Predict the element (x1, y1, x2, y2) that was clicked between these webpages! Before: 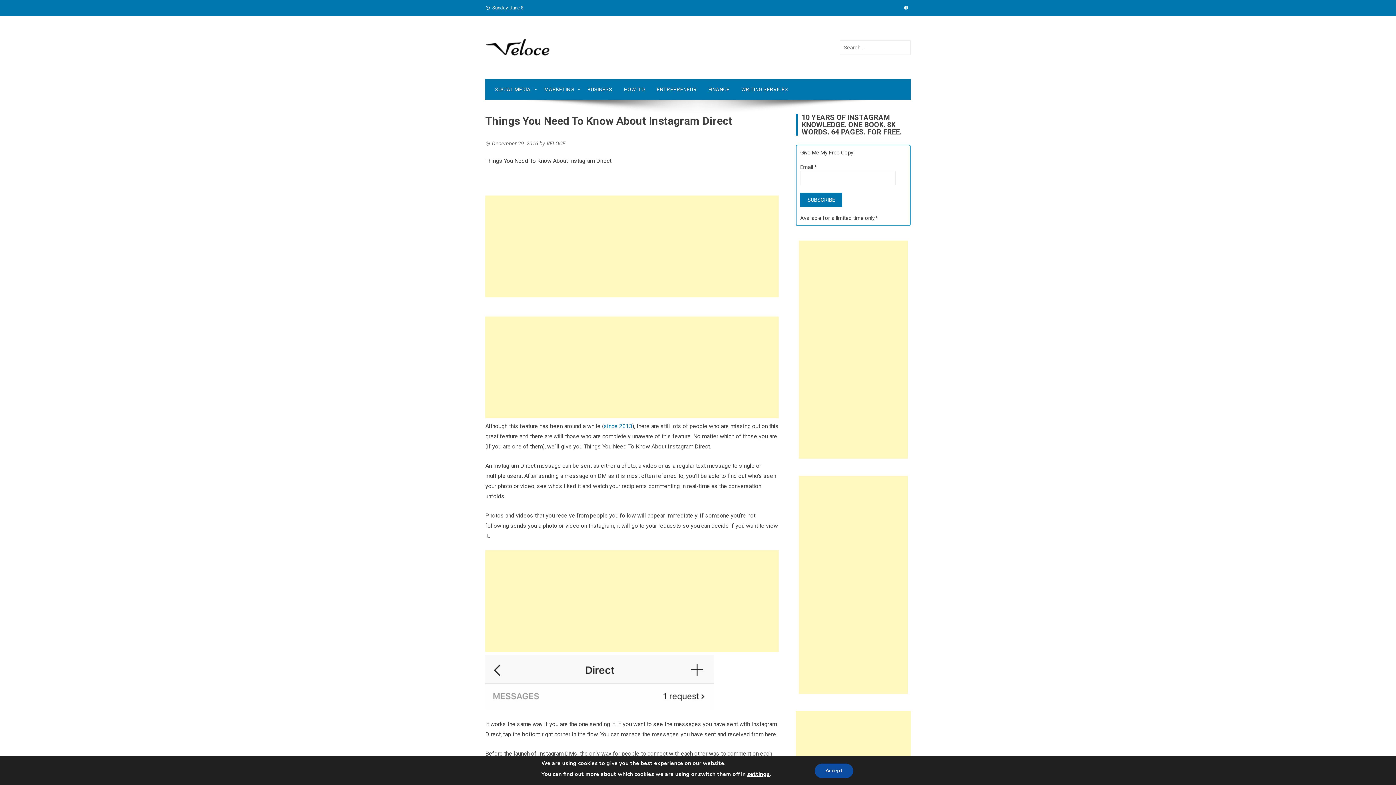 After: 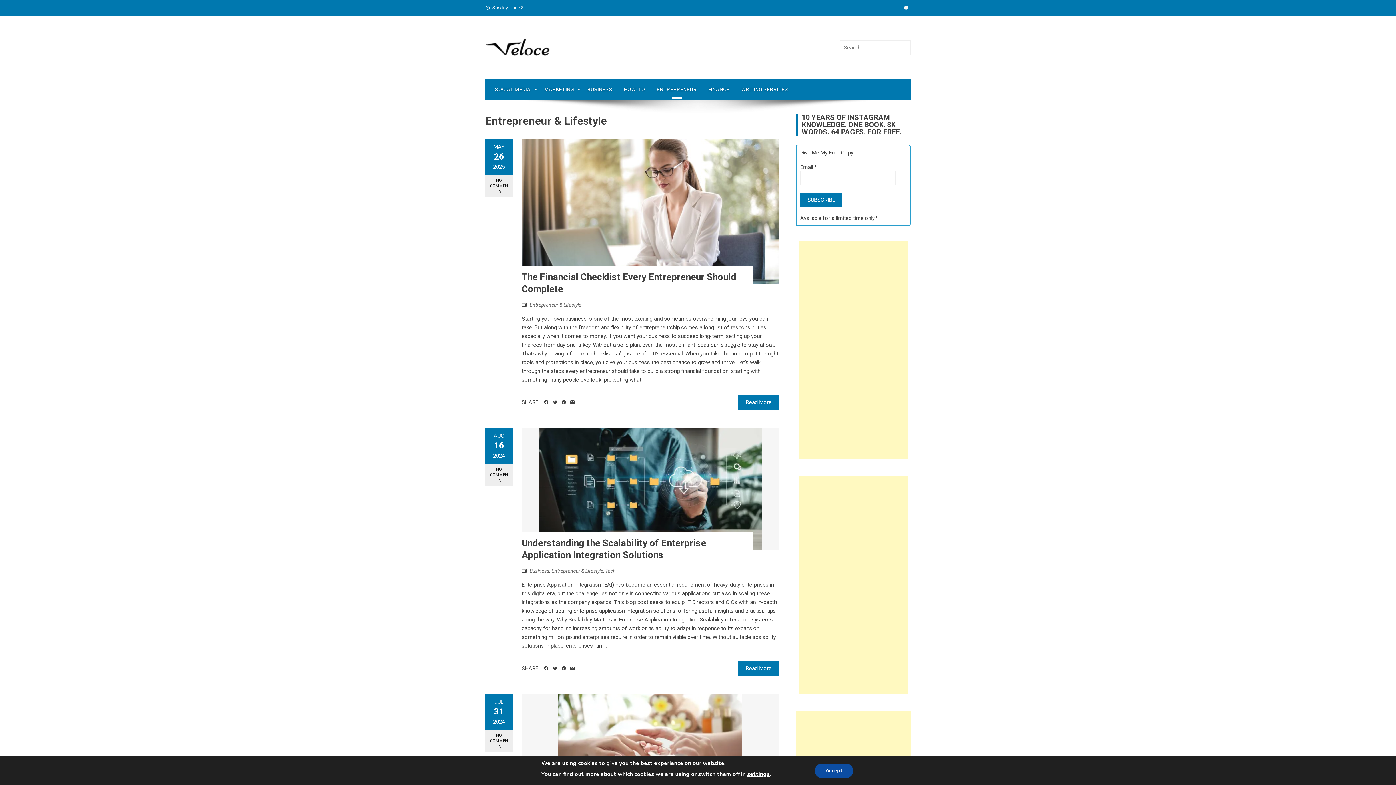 Action: label: ENTREPRENEUR bbox: (651, 78, 702, 100)